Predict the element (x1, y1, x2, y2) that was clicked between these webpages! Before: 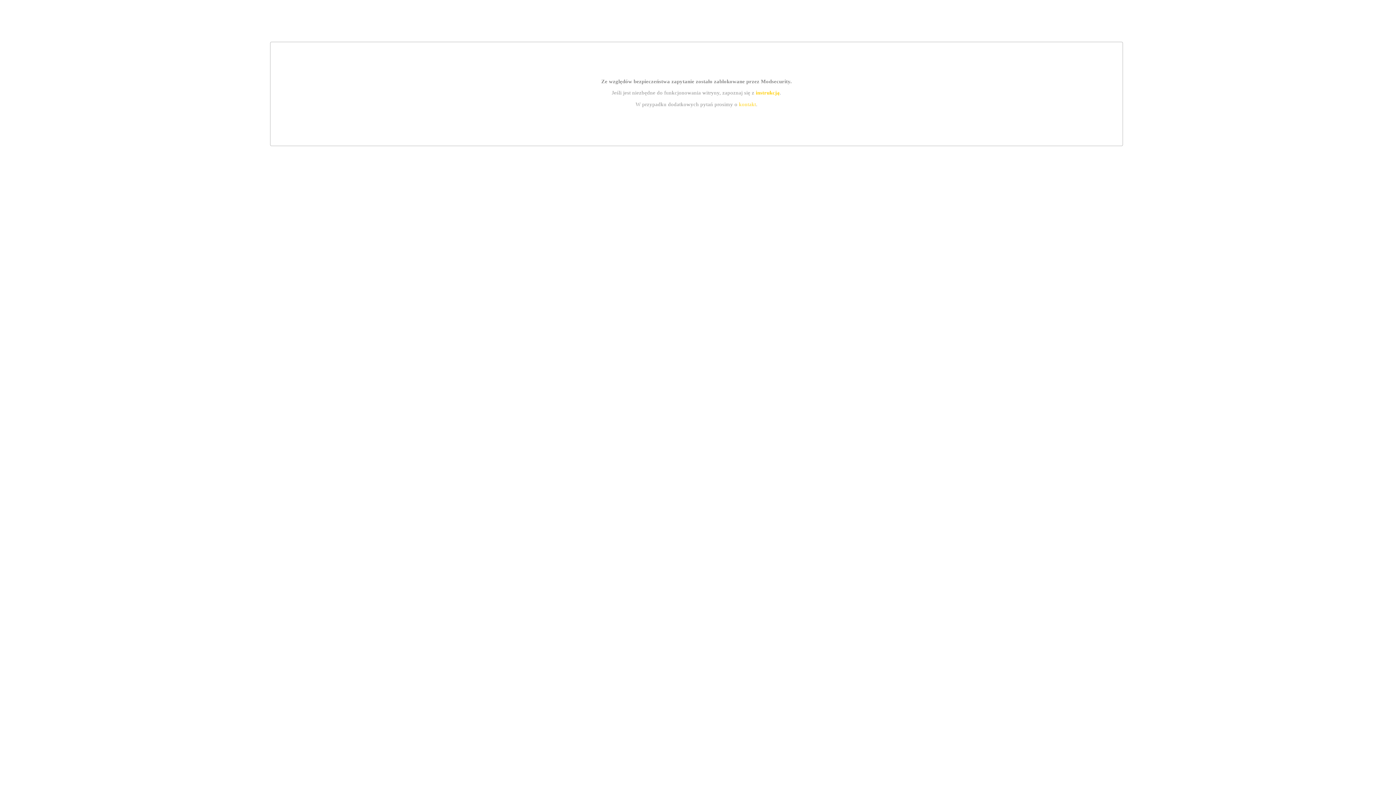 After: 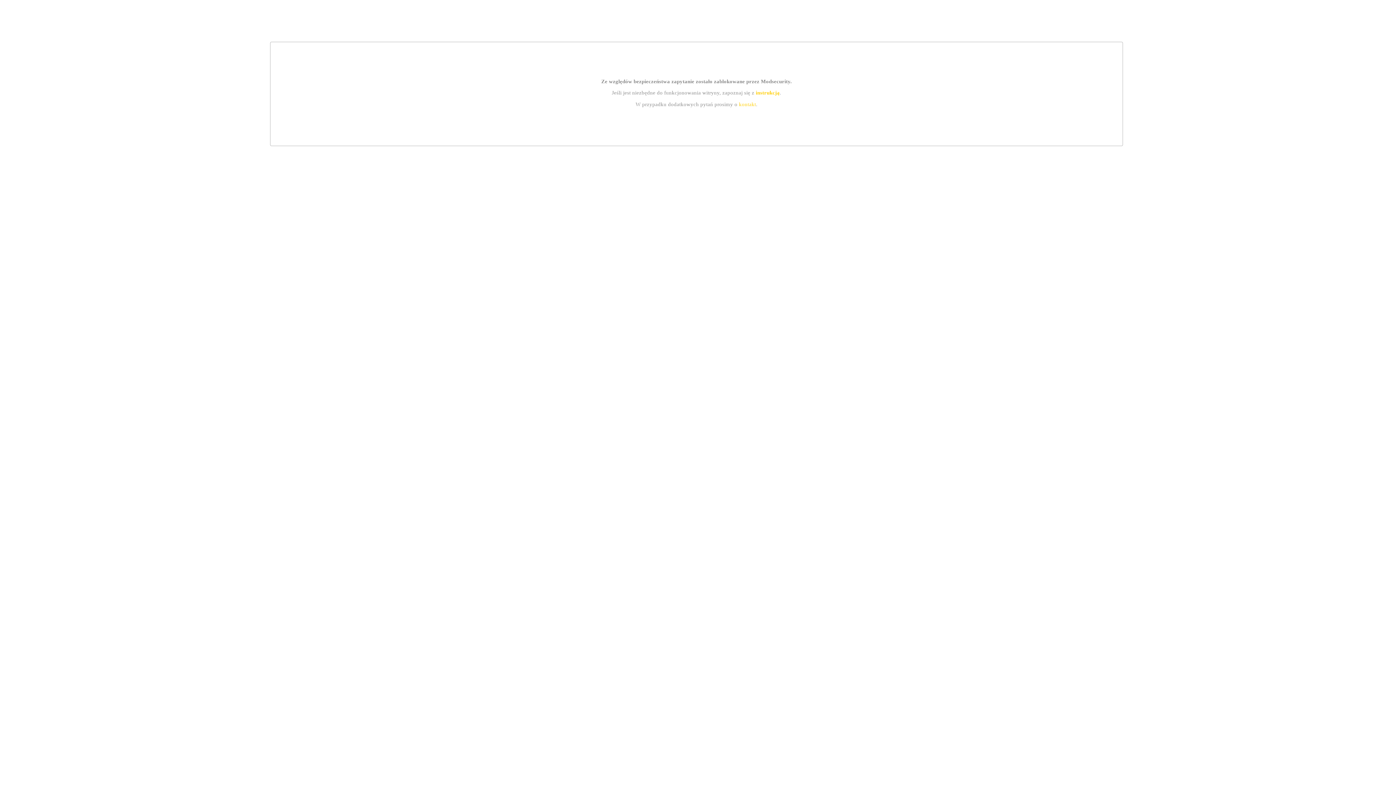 Action: label: kontakt bbox: (739, 101, 756, 107)